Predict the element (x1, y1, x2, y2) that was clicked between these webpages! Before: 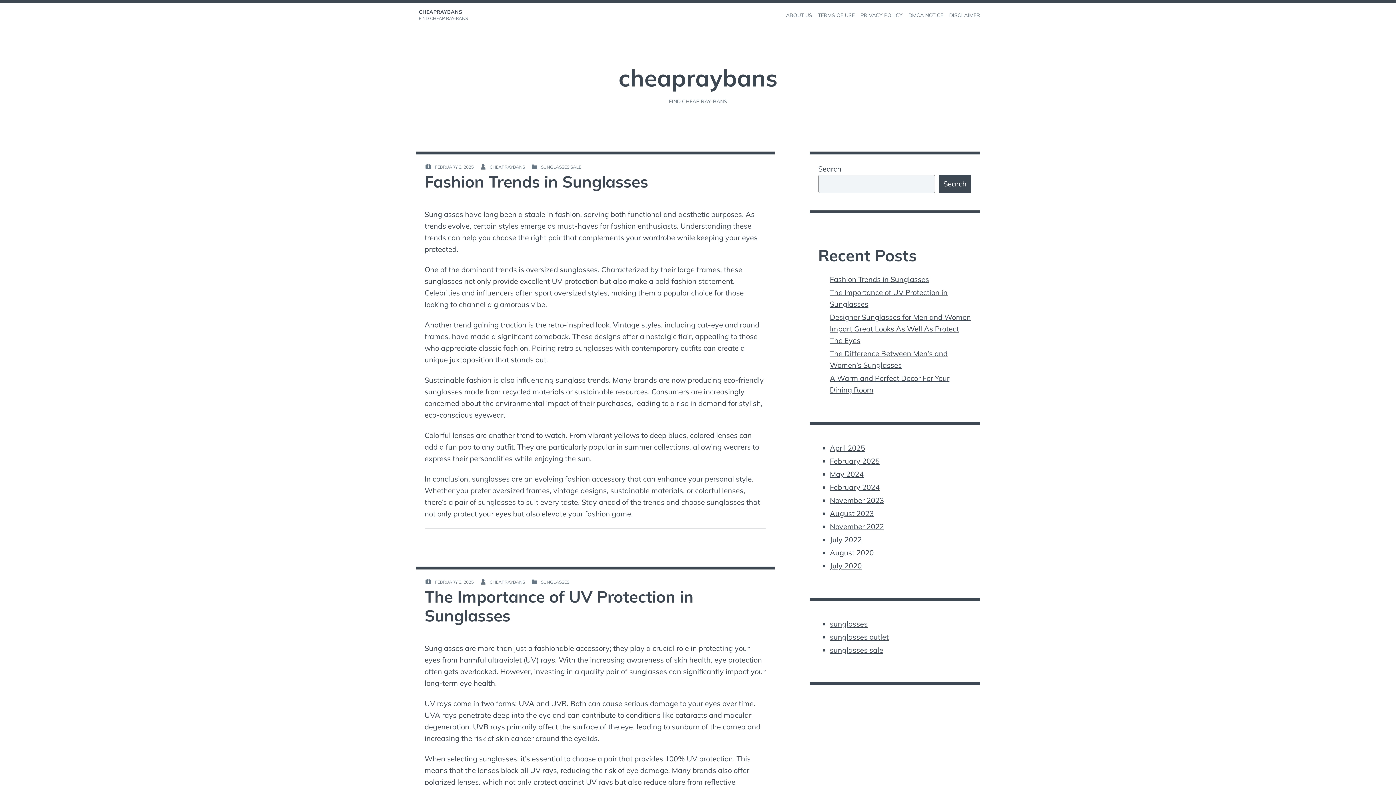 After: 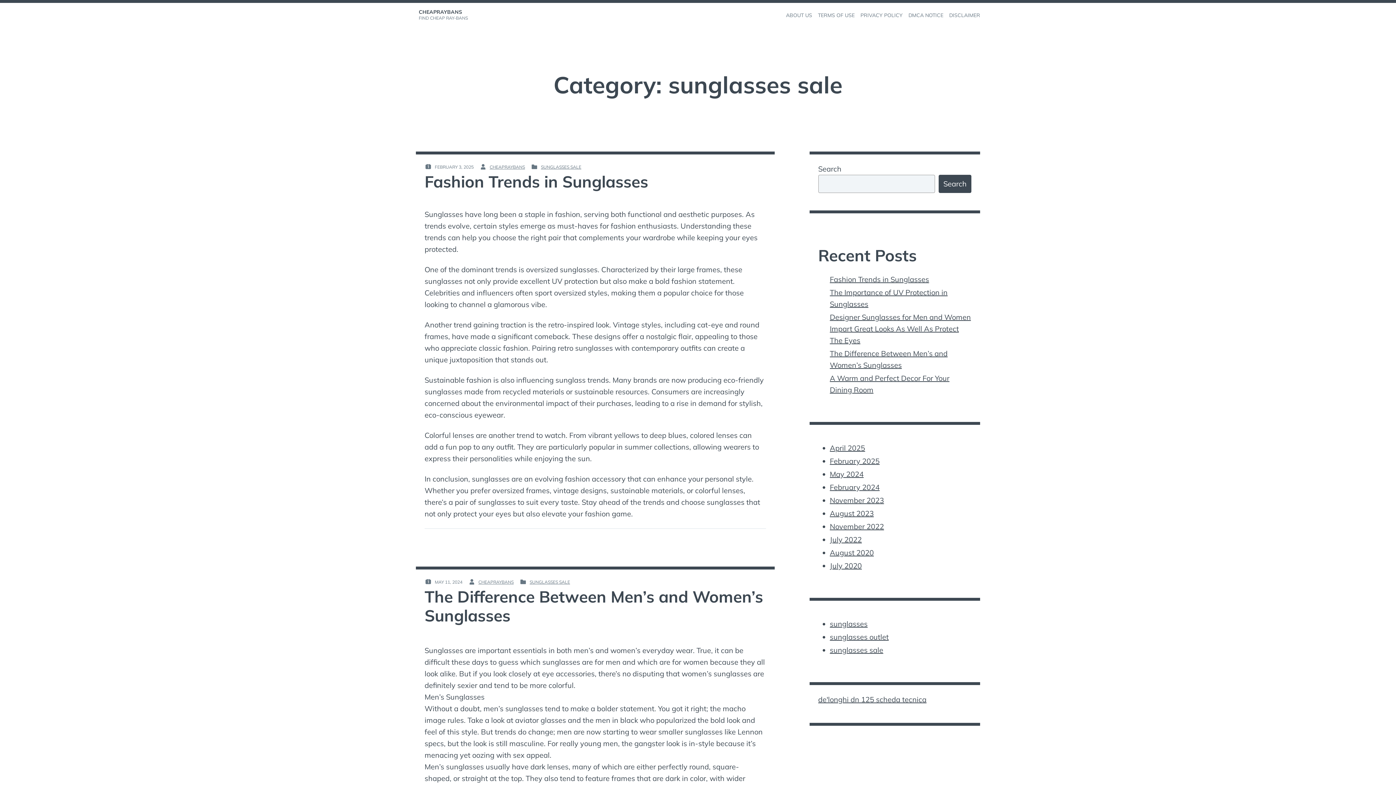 Action: label: SUNGLASSES SALE bbox: (541, 163, 581, 170)